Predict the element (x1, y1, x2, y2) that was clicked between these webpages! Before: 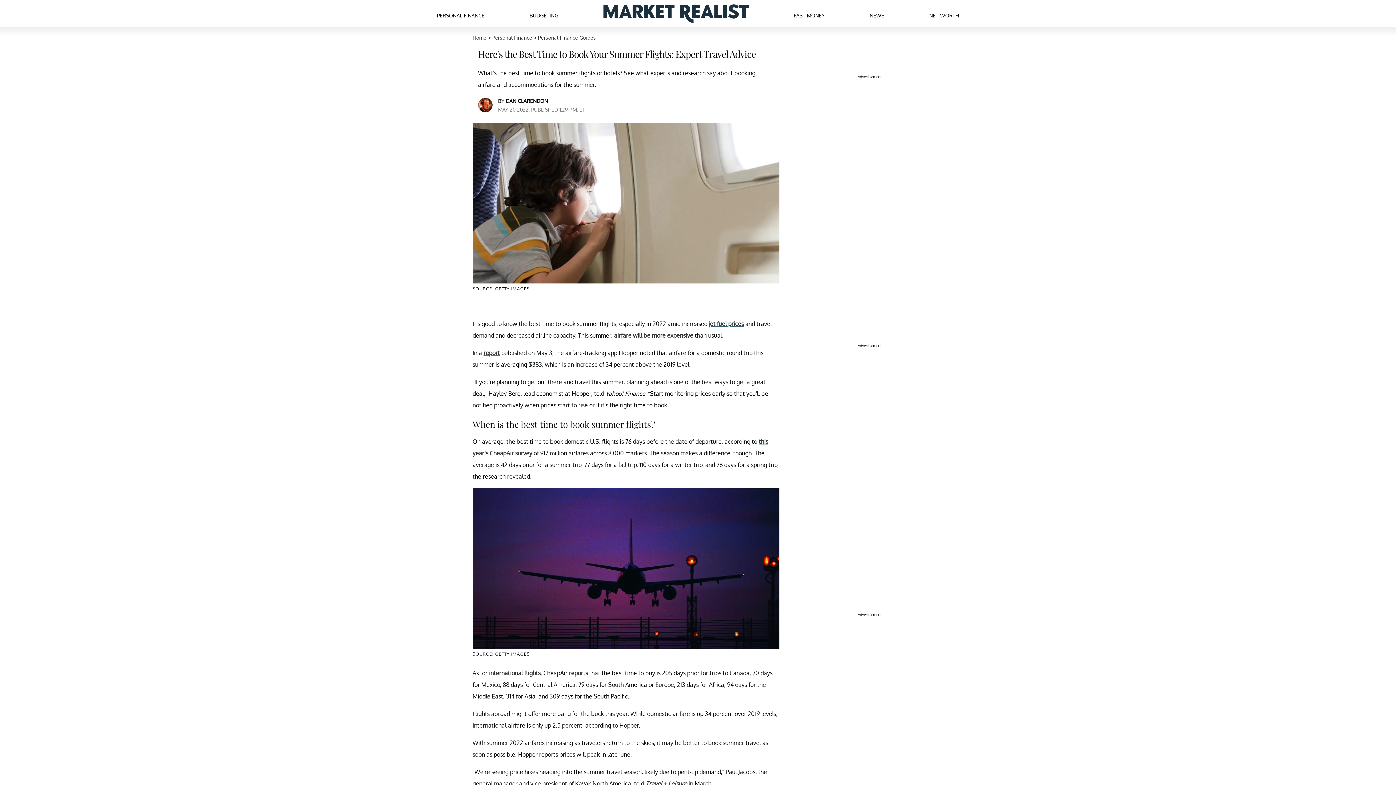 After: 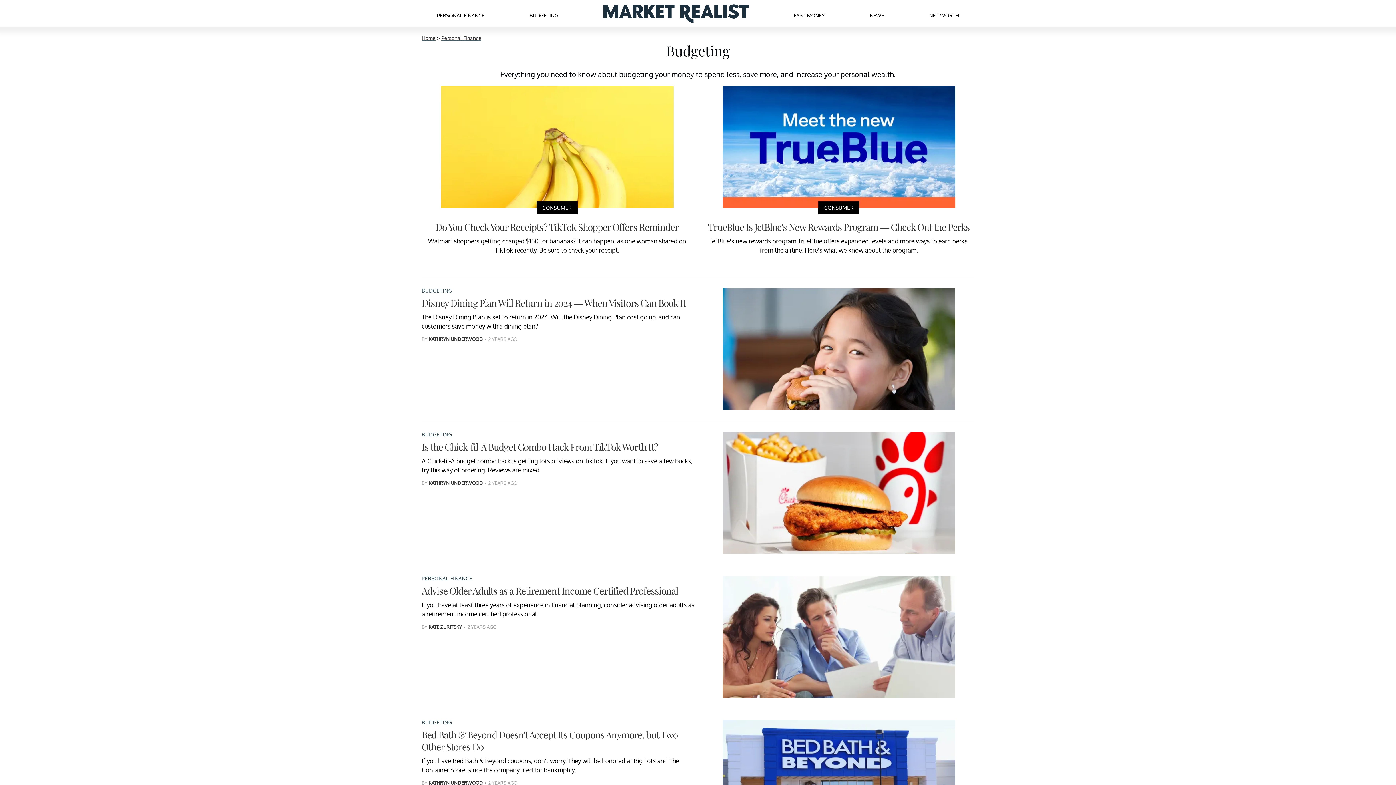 Action: bbox: (529, 5, 558, 22) label: BUDGETING